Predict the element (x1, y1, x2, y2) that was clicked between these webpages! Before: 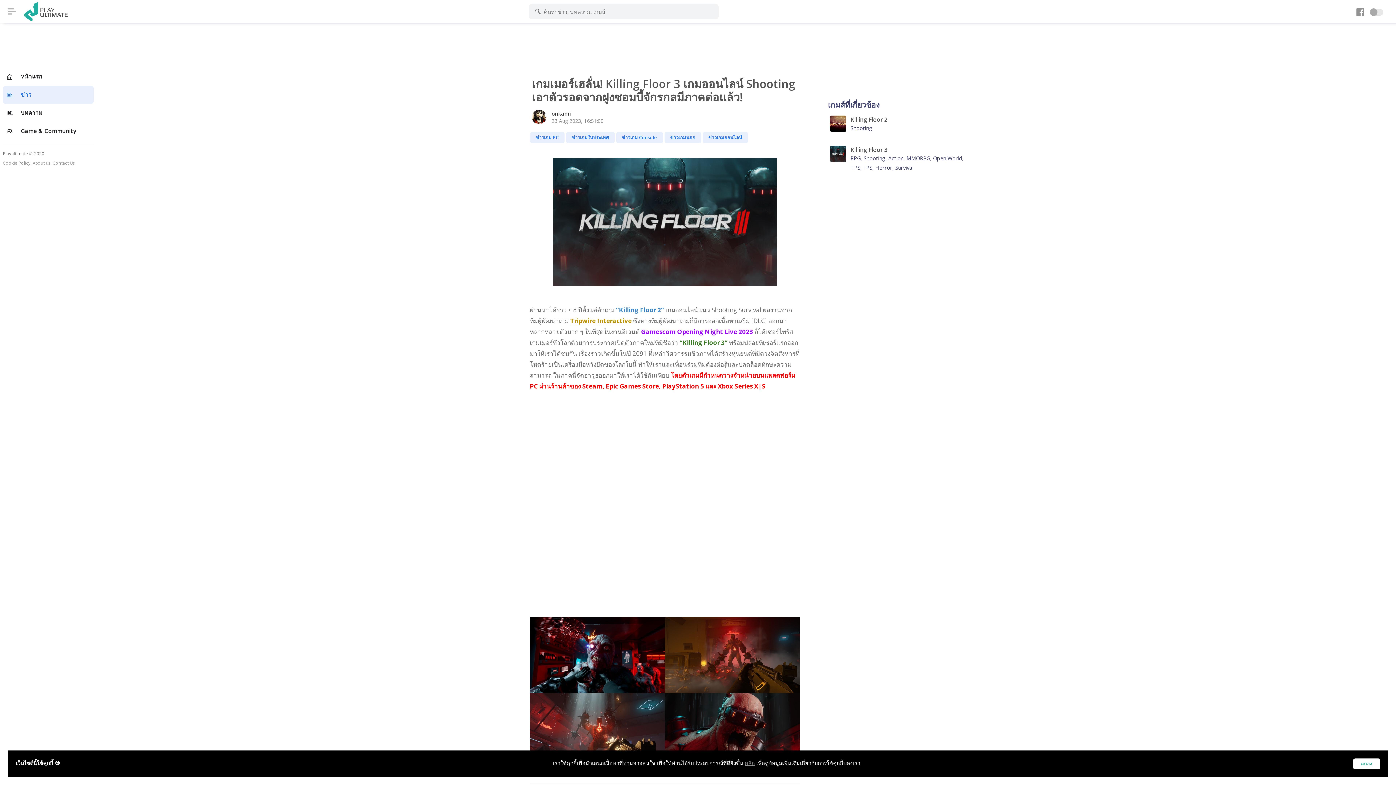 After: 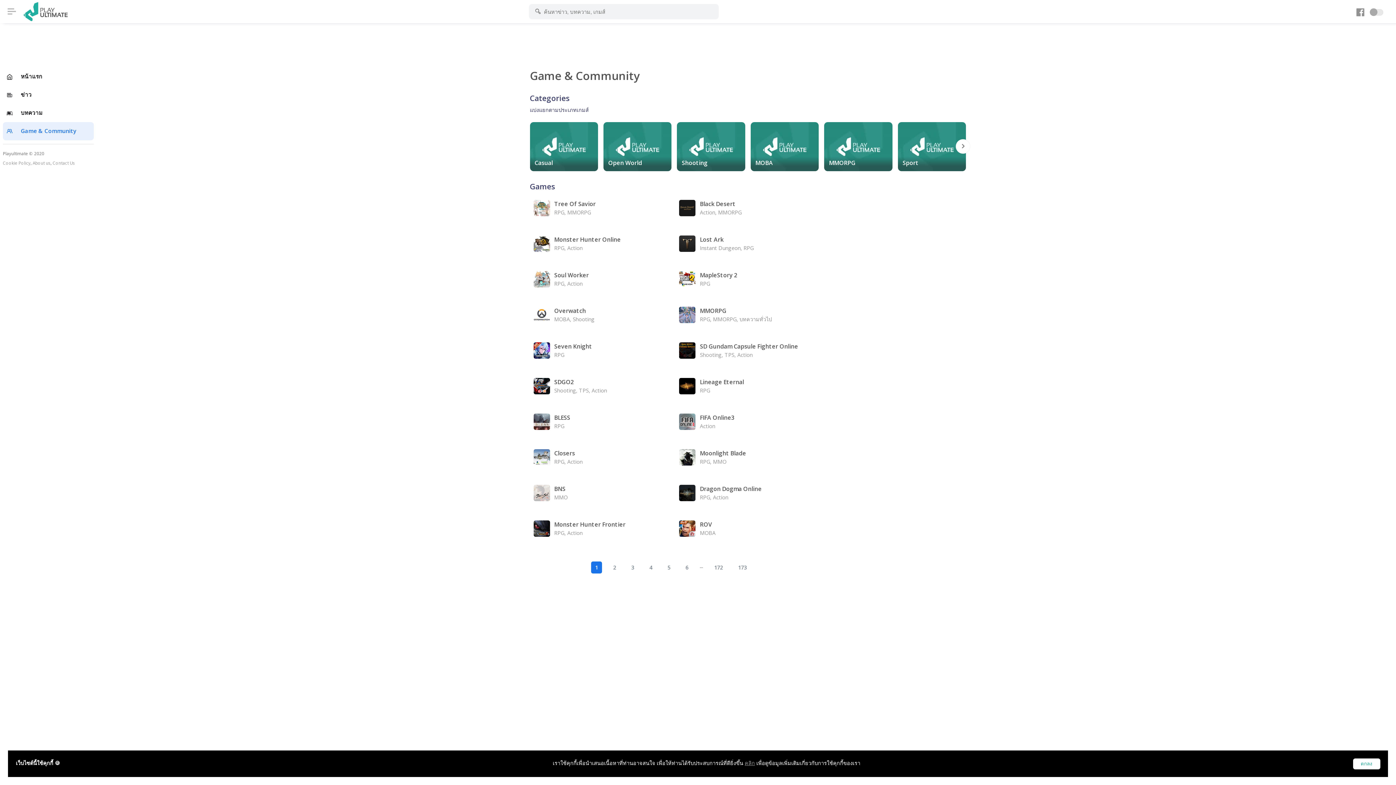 Action: bbox: (2, 122, 93, 140) label: Game & Community